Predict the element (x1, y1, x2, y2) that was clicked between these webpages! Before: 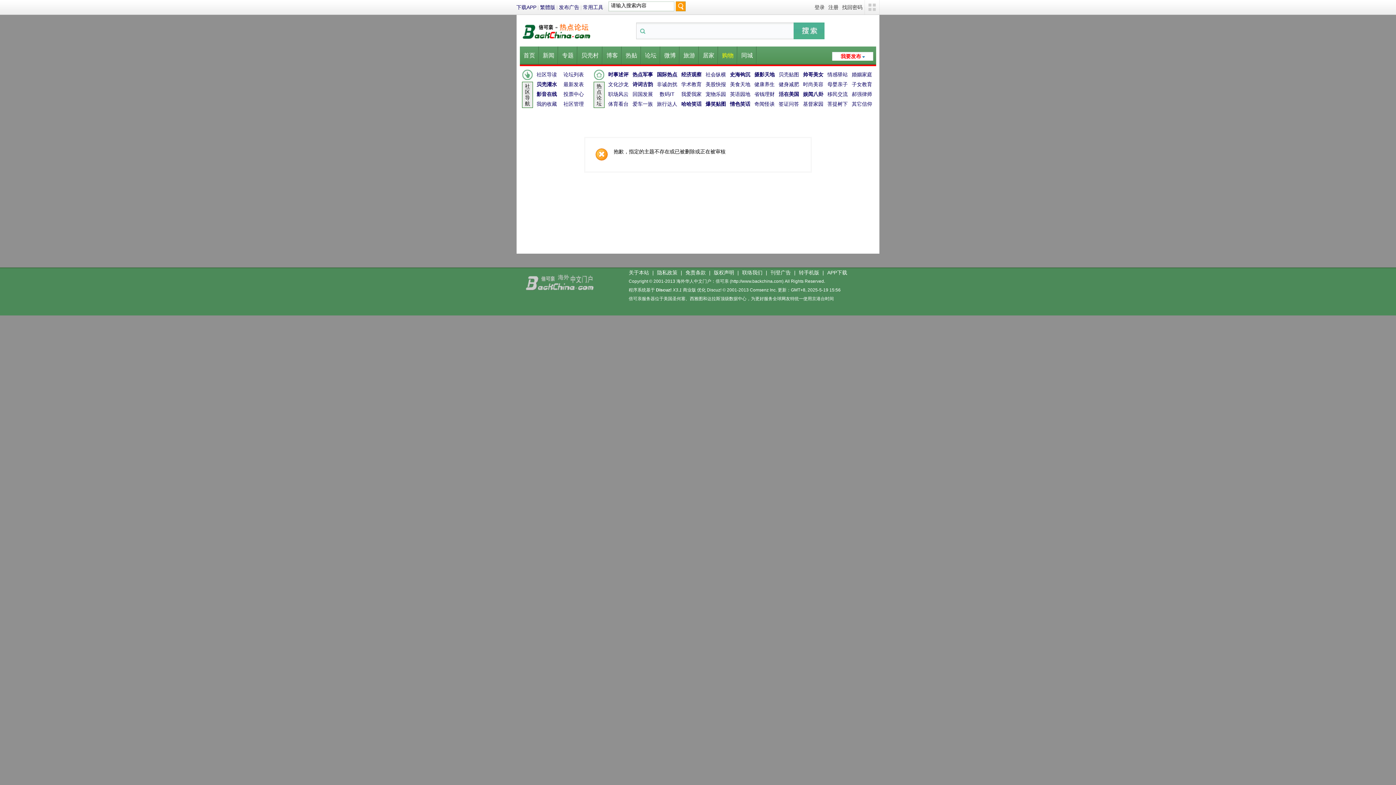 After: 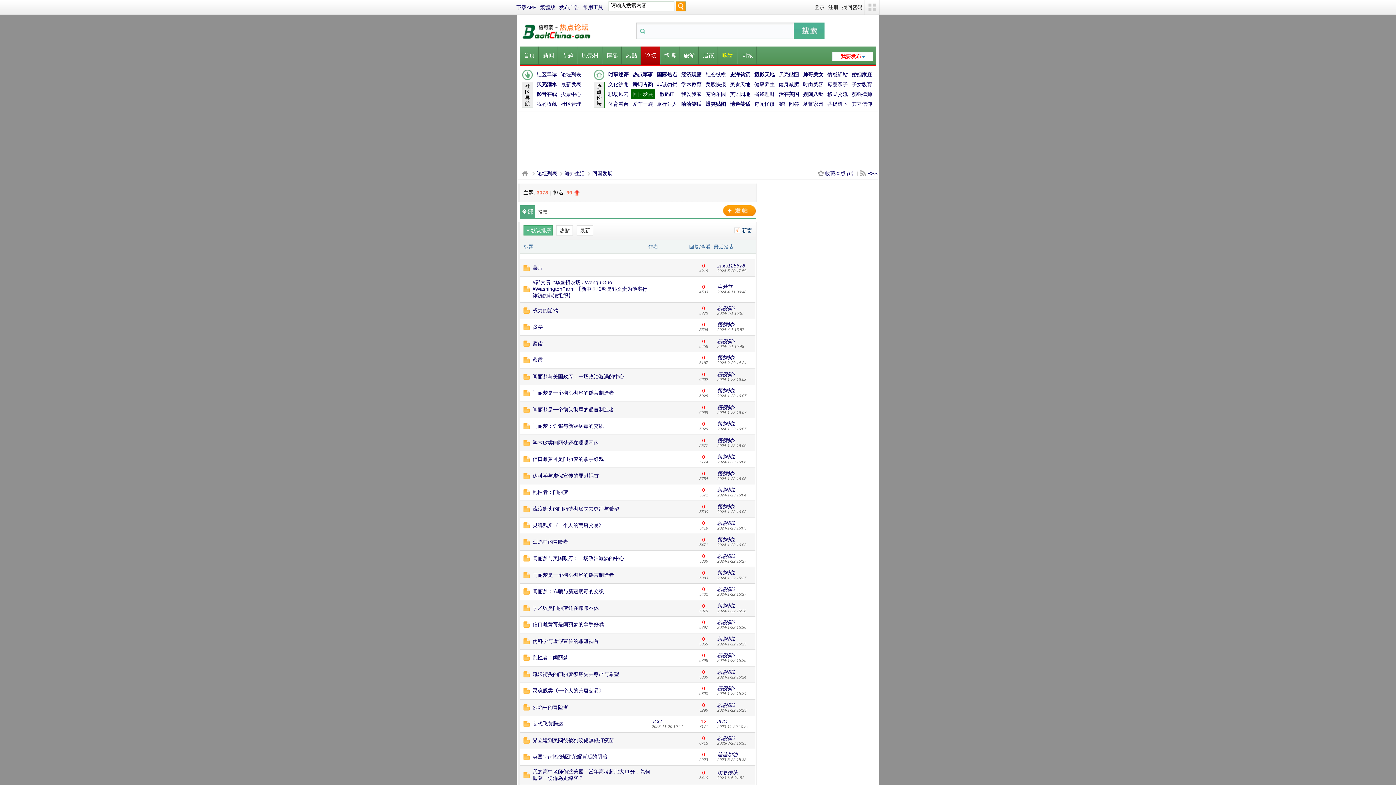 Action: label: 回国发展 bbox: (630, 89, 654, 99)